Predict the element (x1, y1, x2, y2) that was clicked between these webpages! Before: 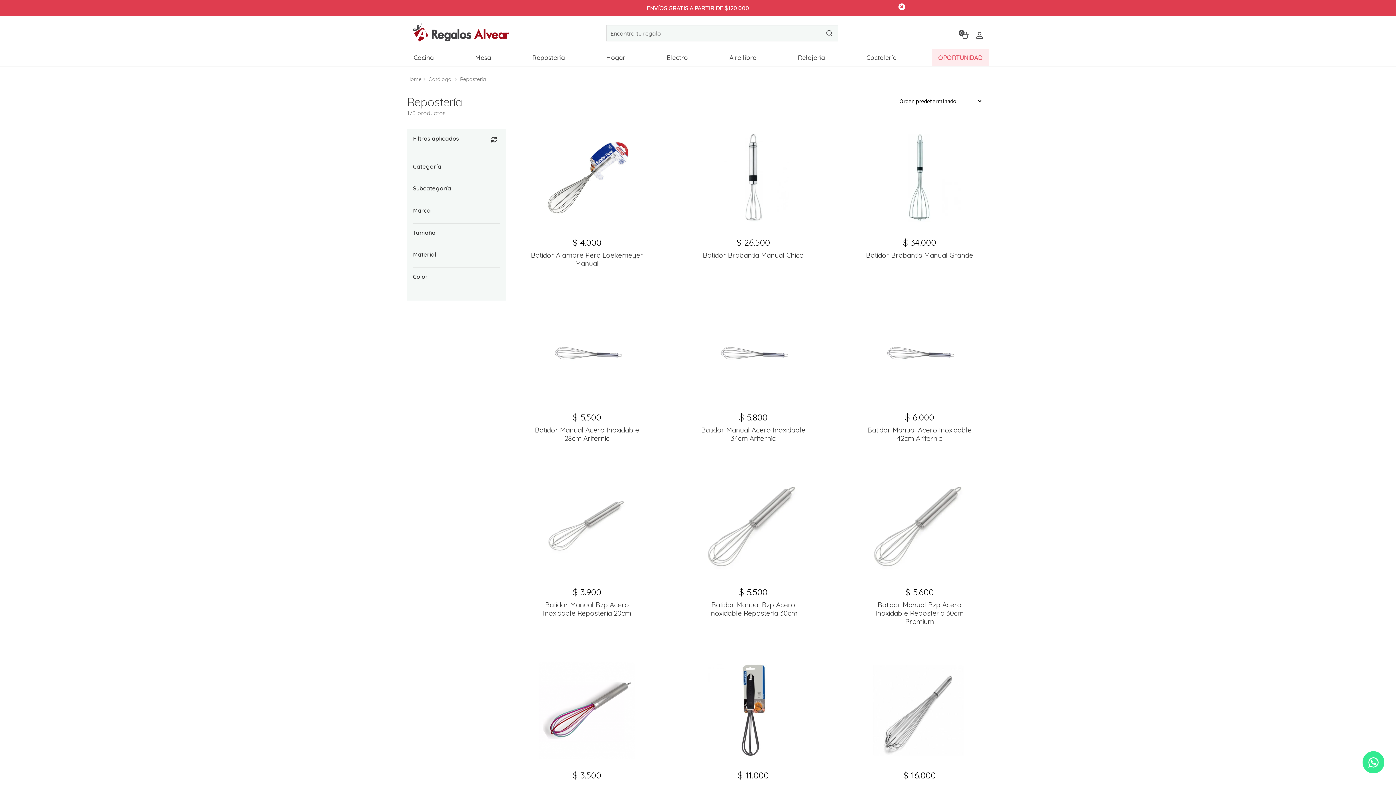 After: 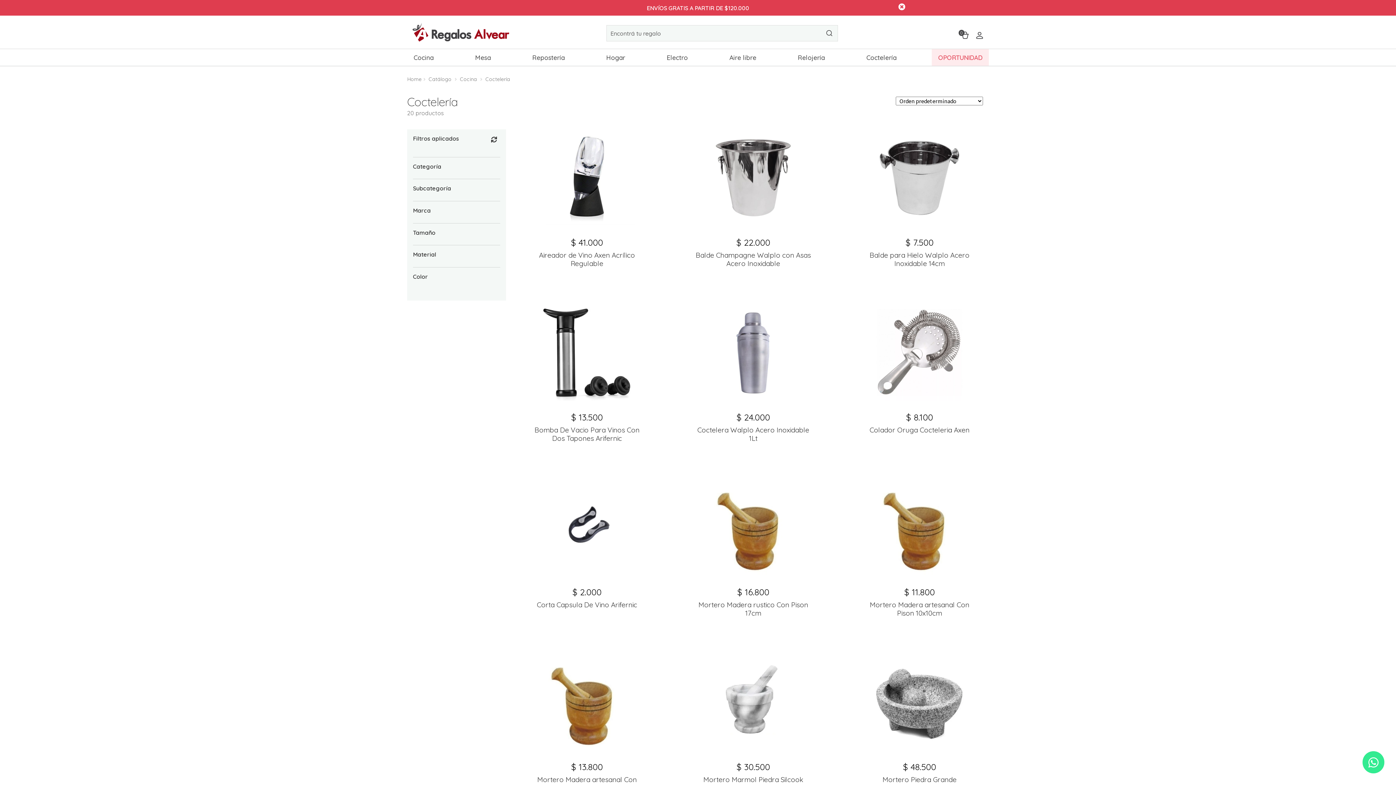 Action: label: Coctelería bbox: (860, 49, 903, 65)